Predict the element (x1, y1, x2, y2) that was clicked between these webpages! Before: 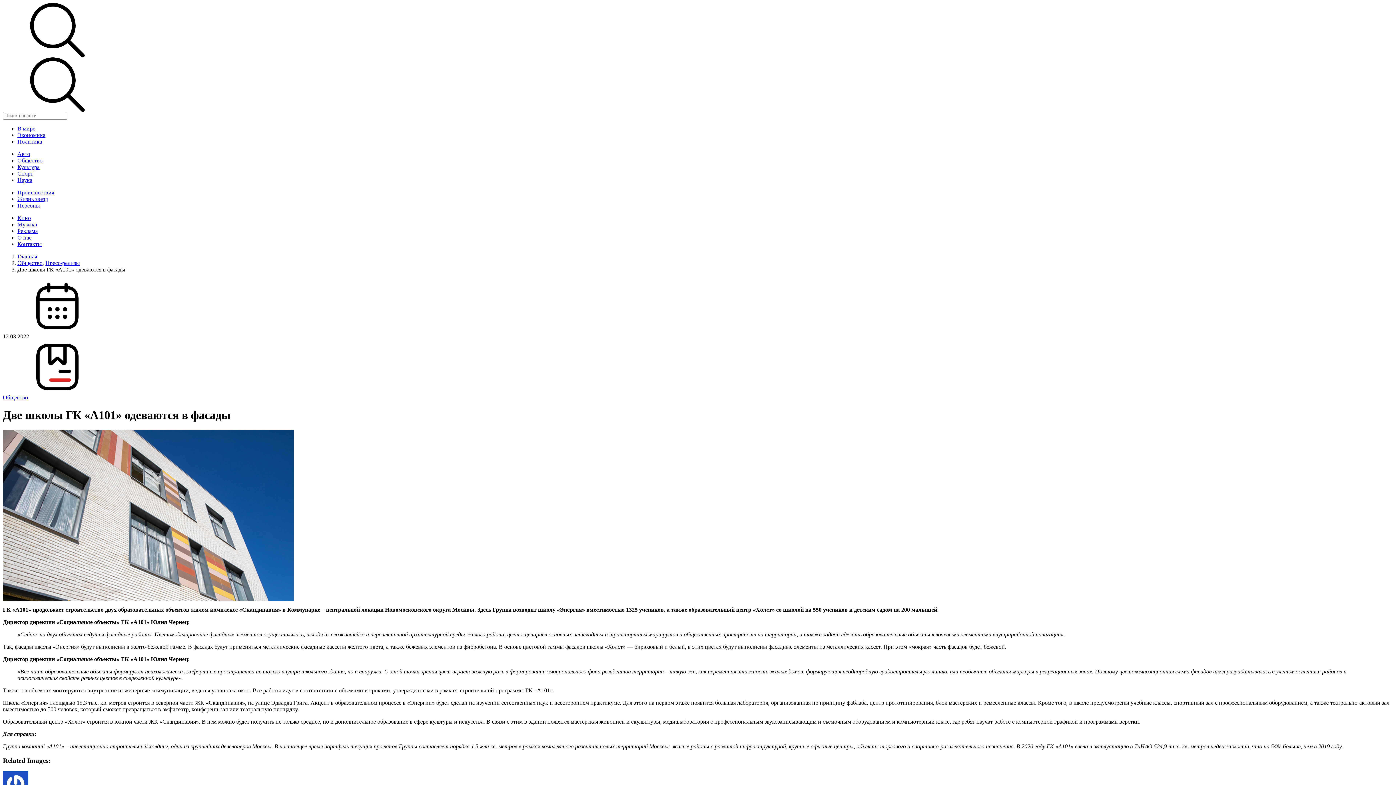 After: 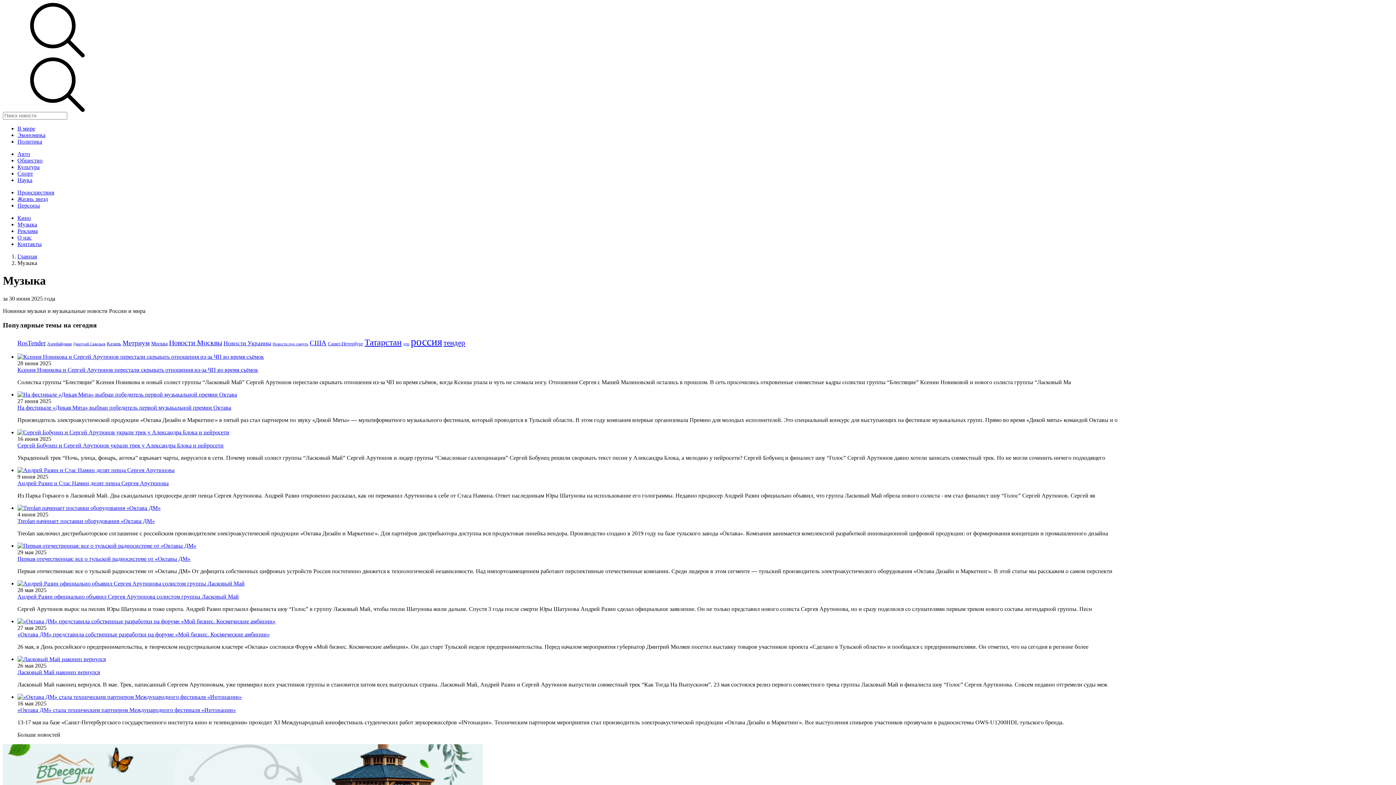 Action: bbox: (17, 221, 37, 227) label: Музыка